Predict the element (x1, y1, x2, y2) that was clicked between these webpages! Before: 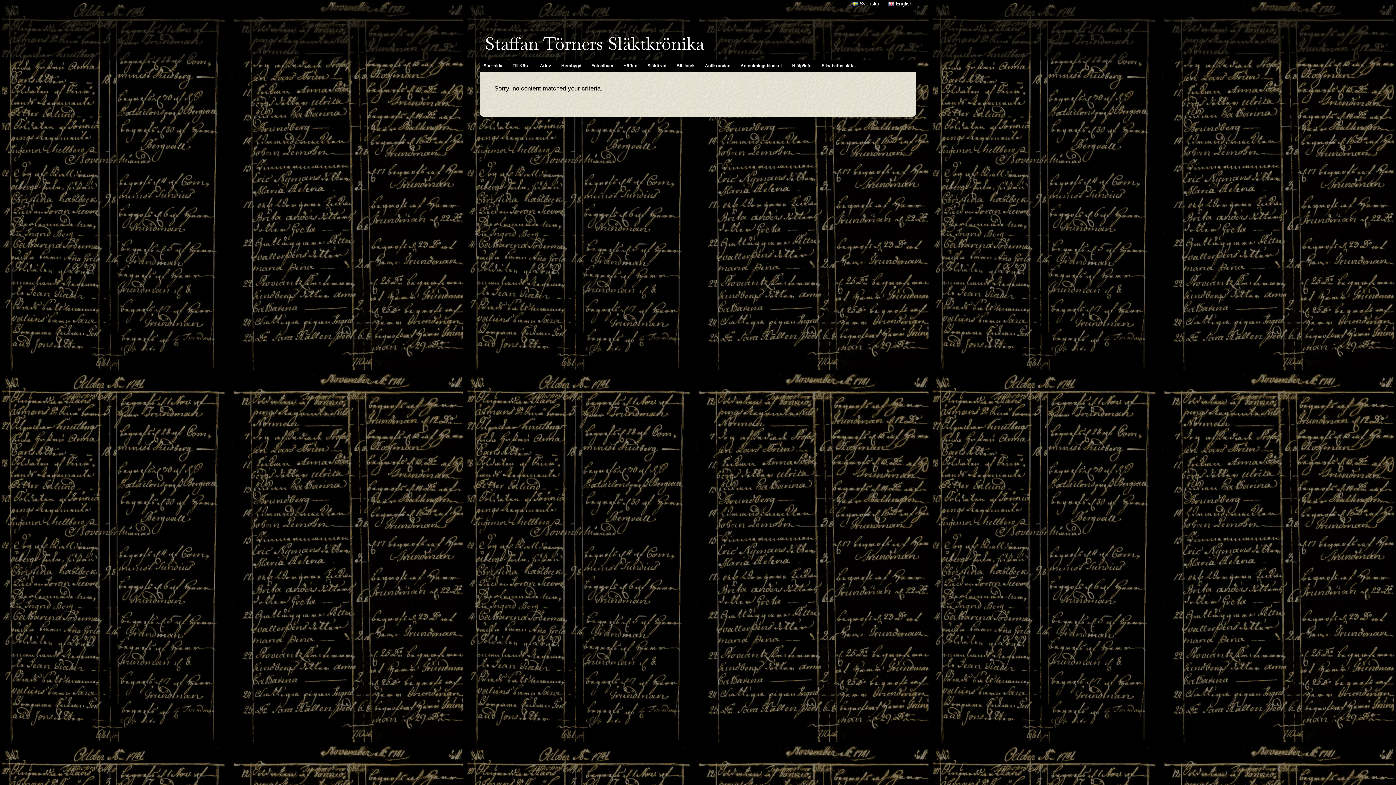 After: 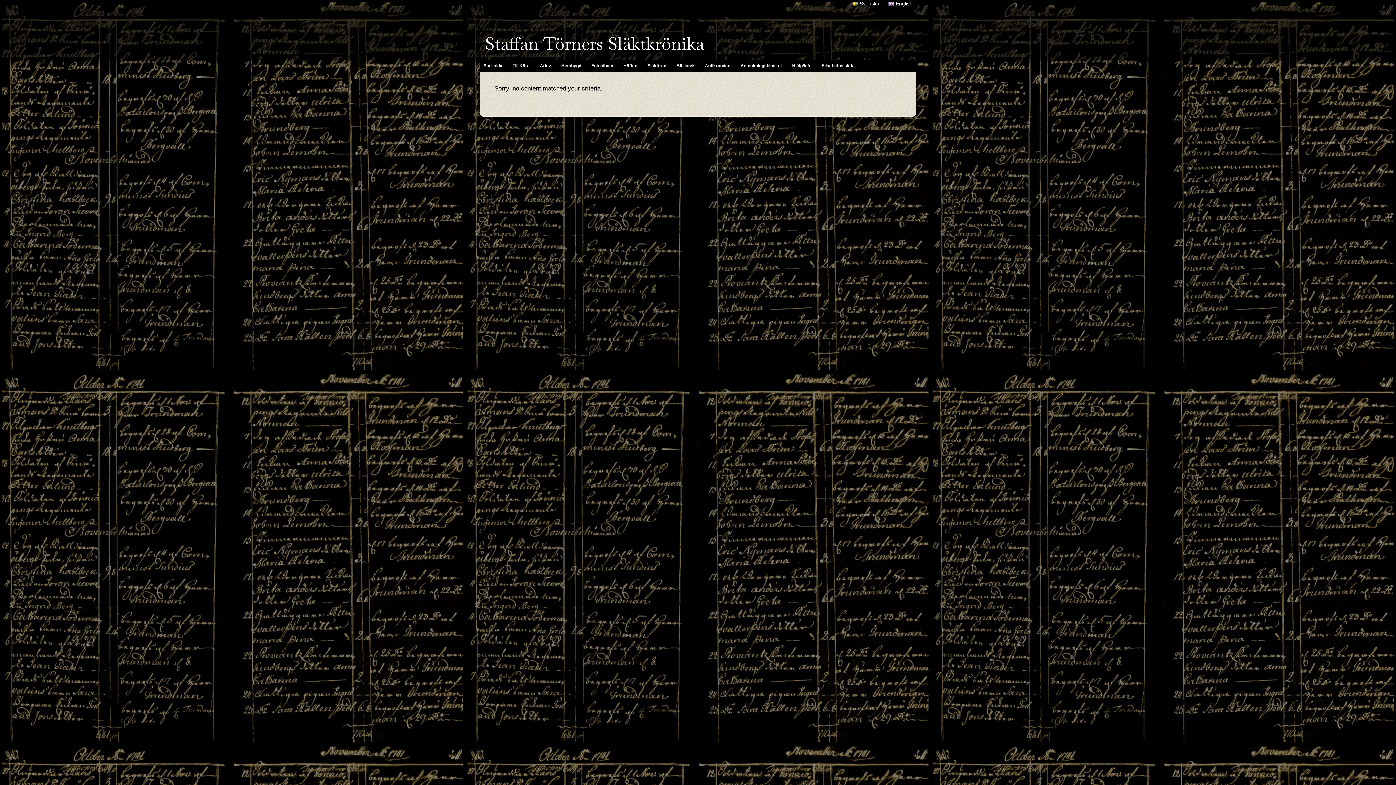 Action: label: Svenska bbox: (852, 0, 879, 6)